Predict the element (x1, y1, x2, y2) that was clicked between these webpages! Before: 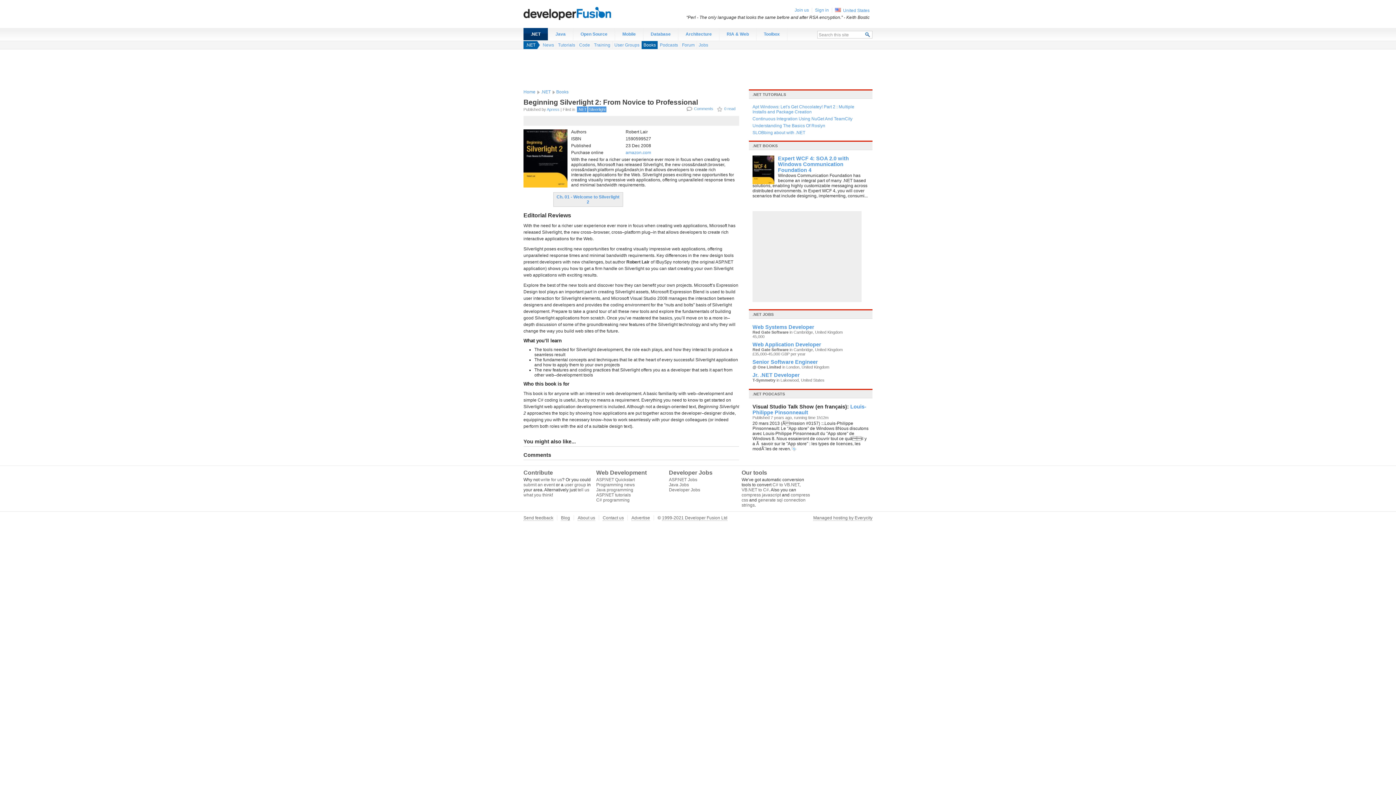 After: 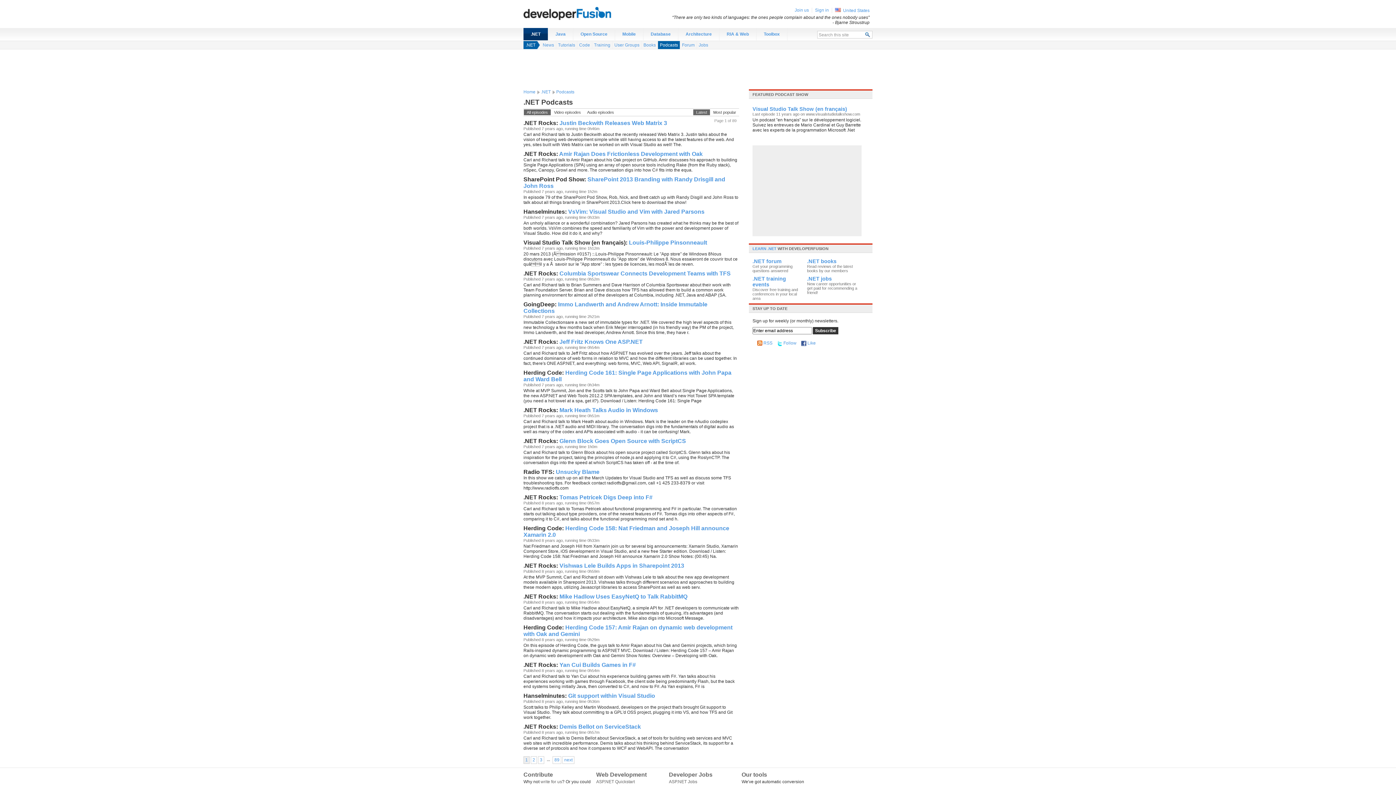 Action: label: .NET PODCASTS bbox: (749, 390, 872, 398)